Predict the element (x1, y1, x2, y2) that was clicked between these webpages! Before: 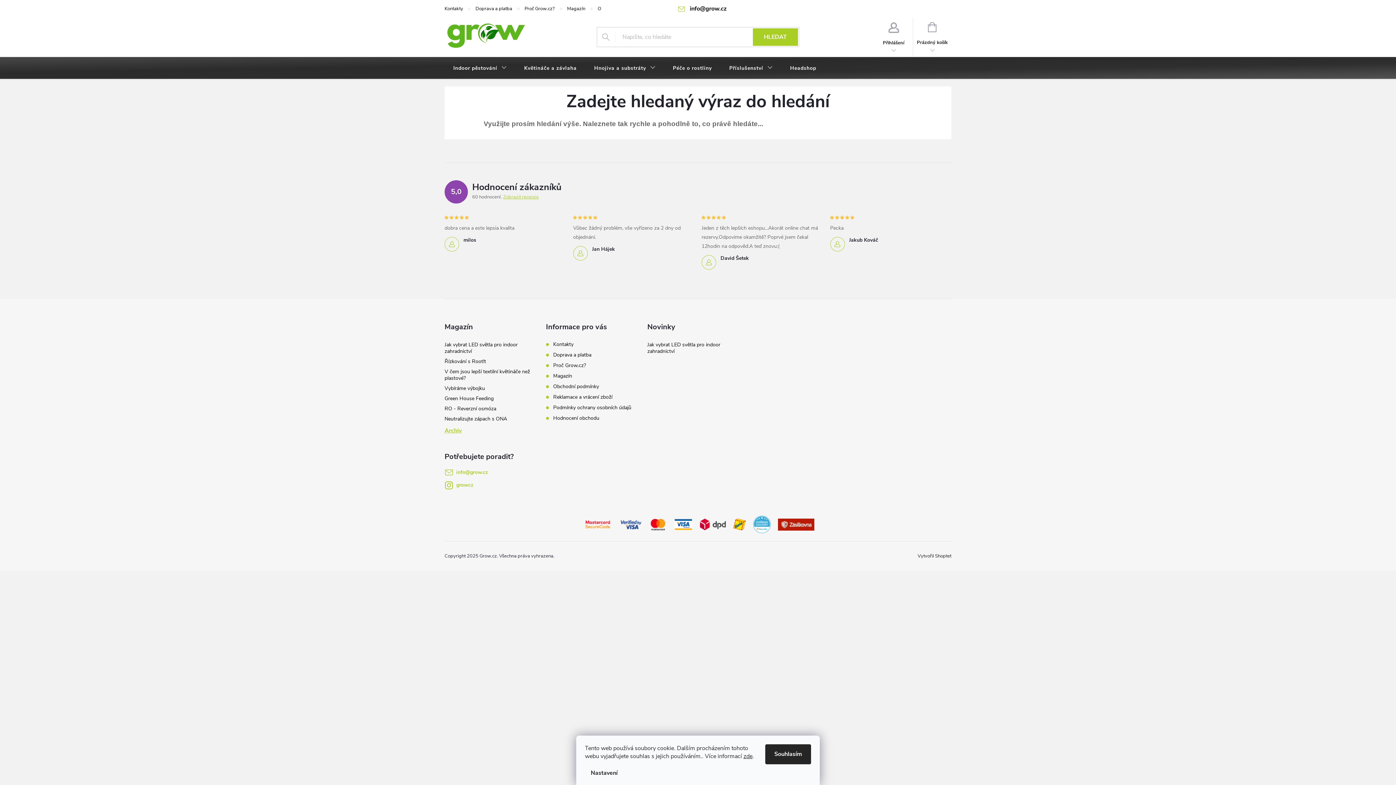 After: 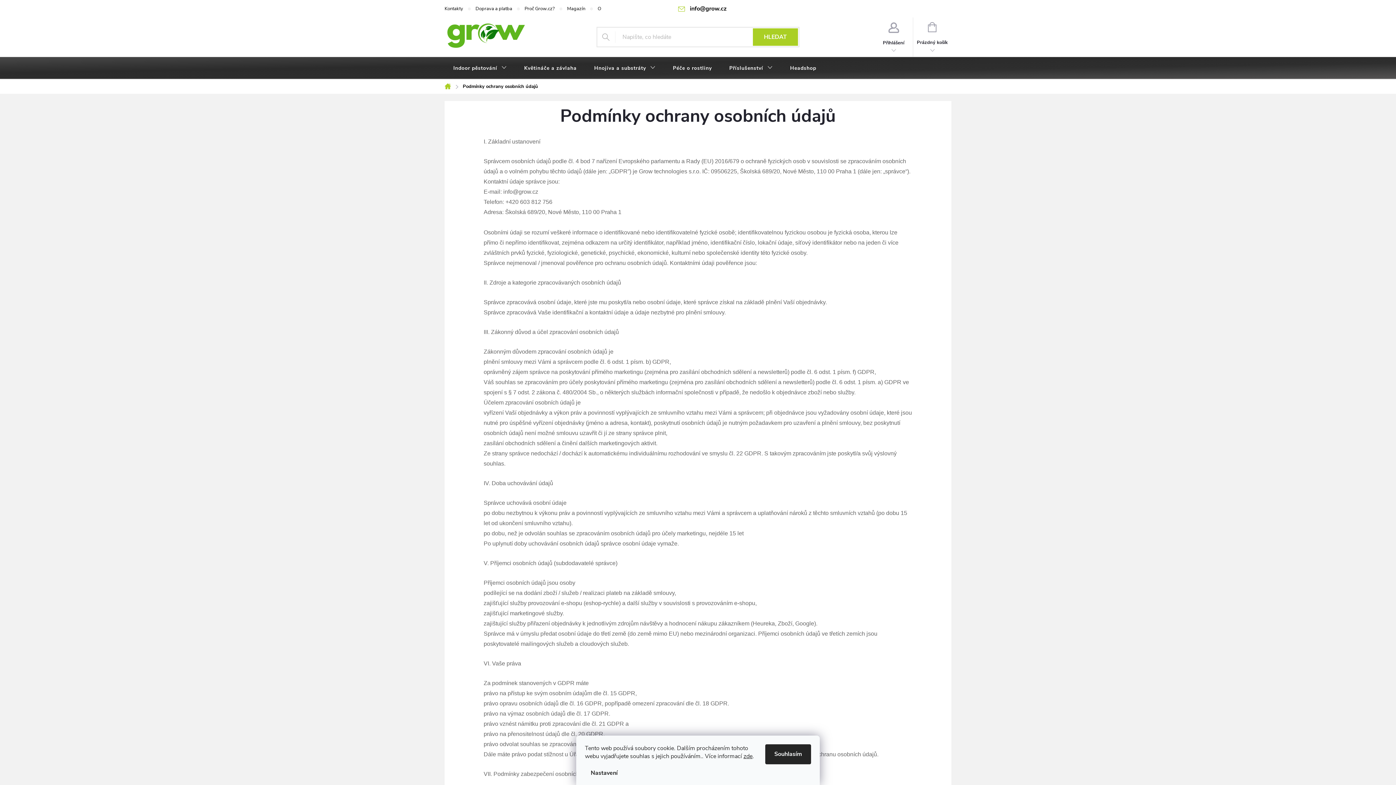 Action: bbox: (553, 404, 631, 411) label: Podmínky ochrany osobních údajů